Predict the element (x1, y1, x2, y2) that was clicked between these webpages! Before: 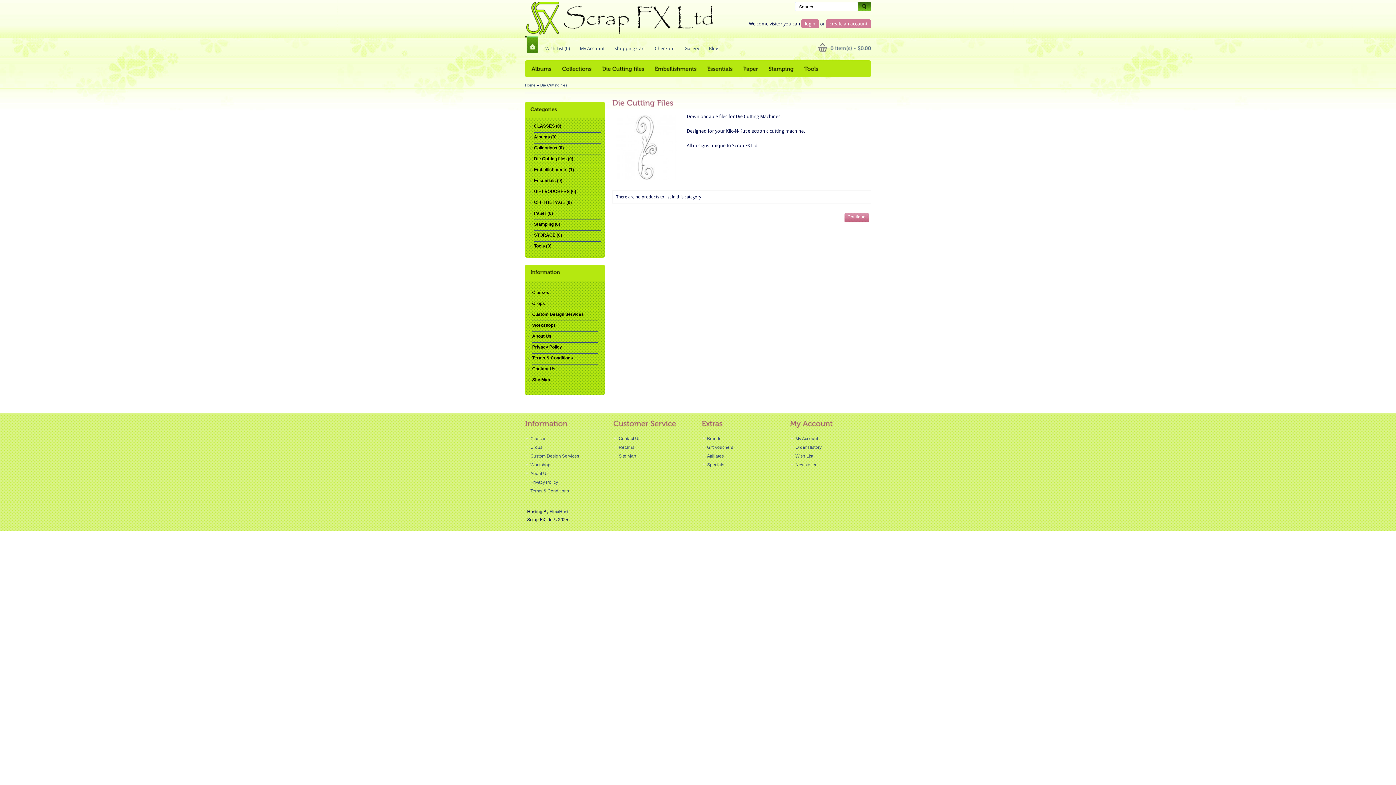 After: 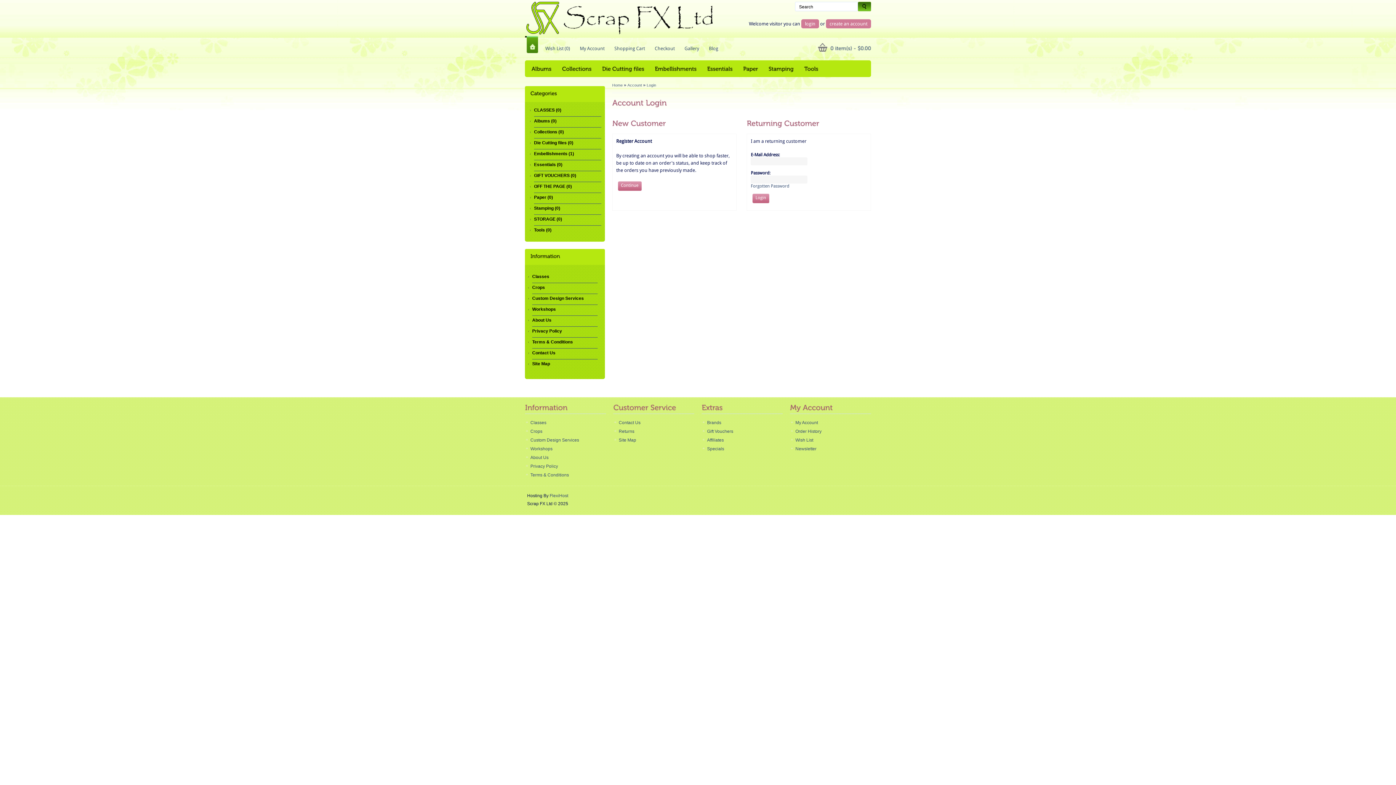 Action: label: Newsletter bbox: (795, 462, 816, 467)